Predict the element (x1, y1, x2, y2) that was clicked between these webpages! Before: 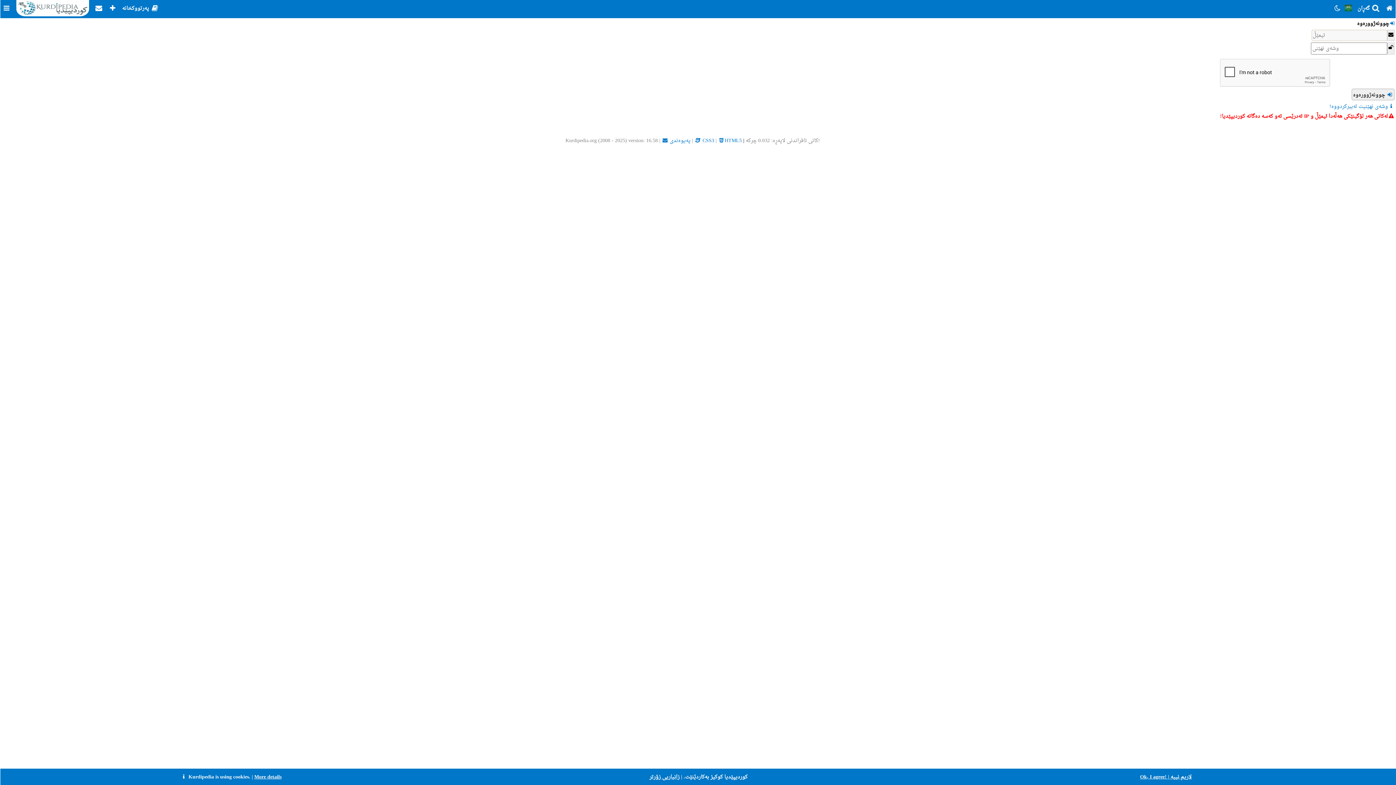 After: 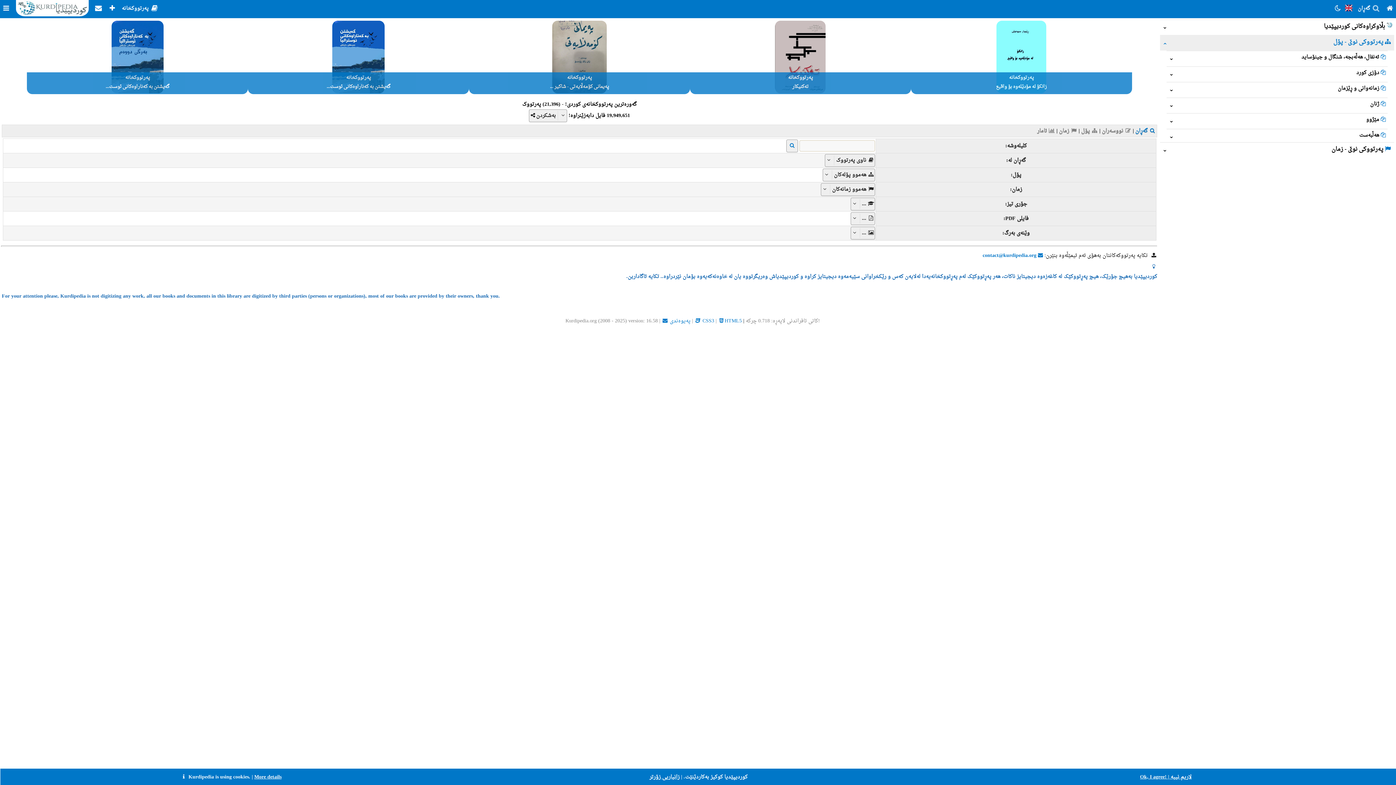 Action: bbox: (118, 3, 161, 13) label:  پەرتووکخانە 